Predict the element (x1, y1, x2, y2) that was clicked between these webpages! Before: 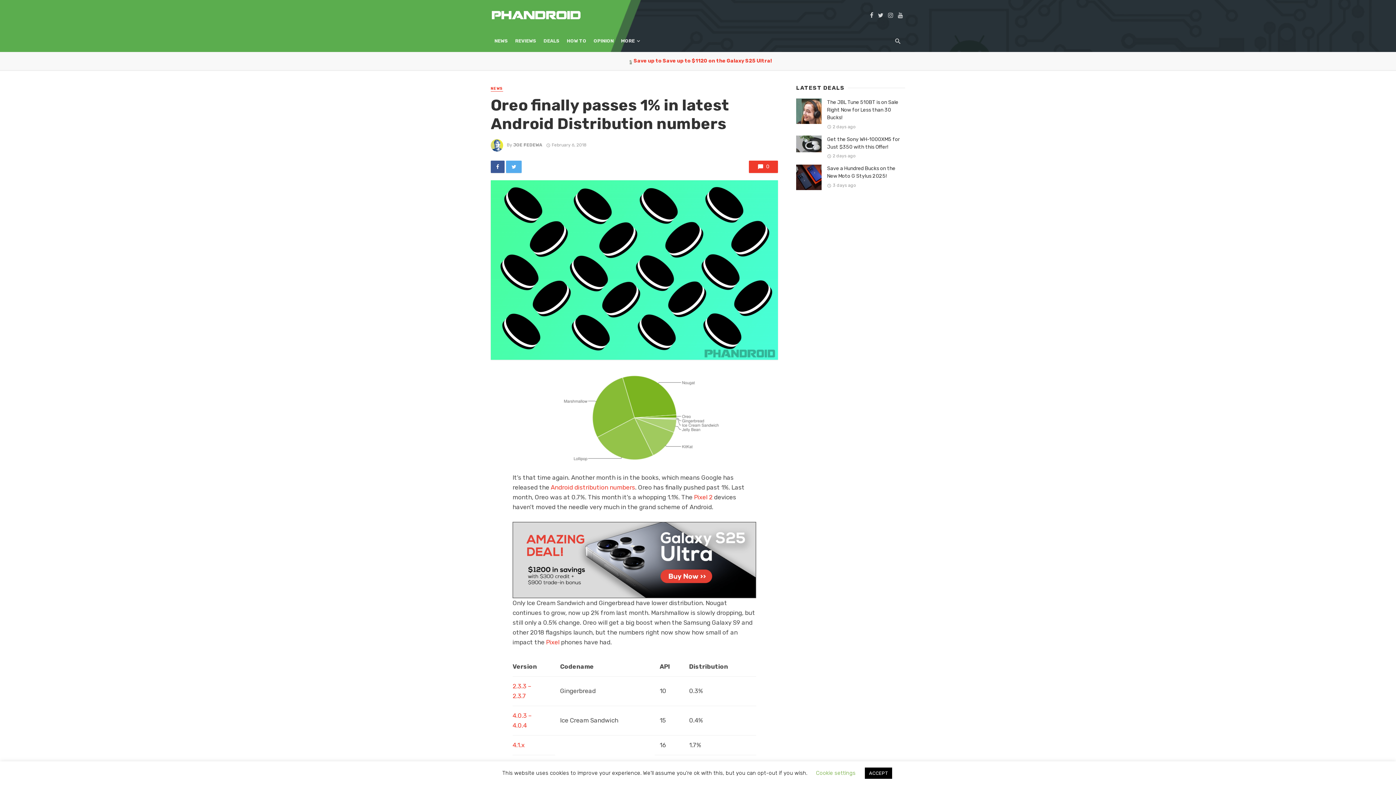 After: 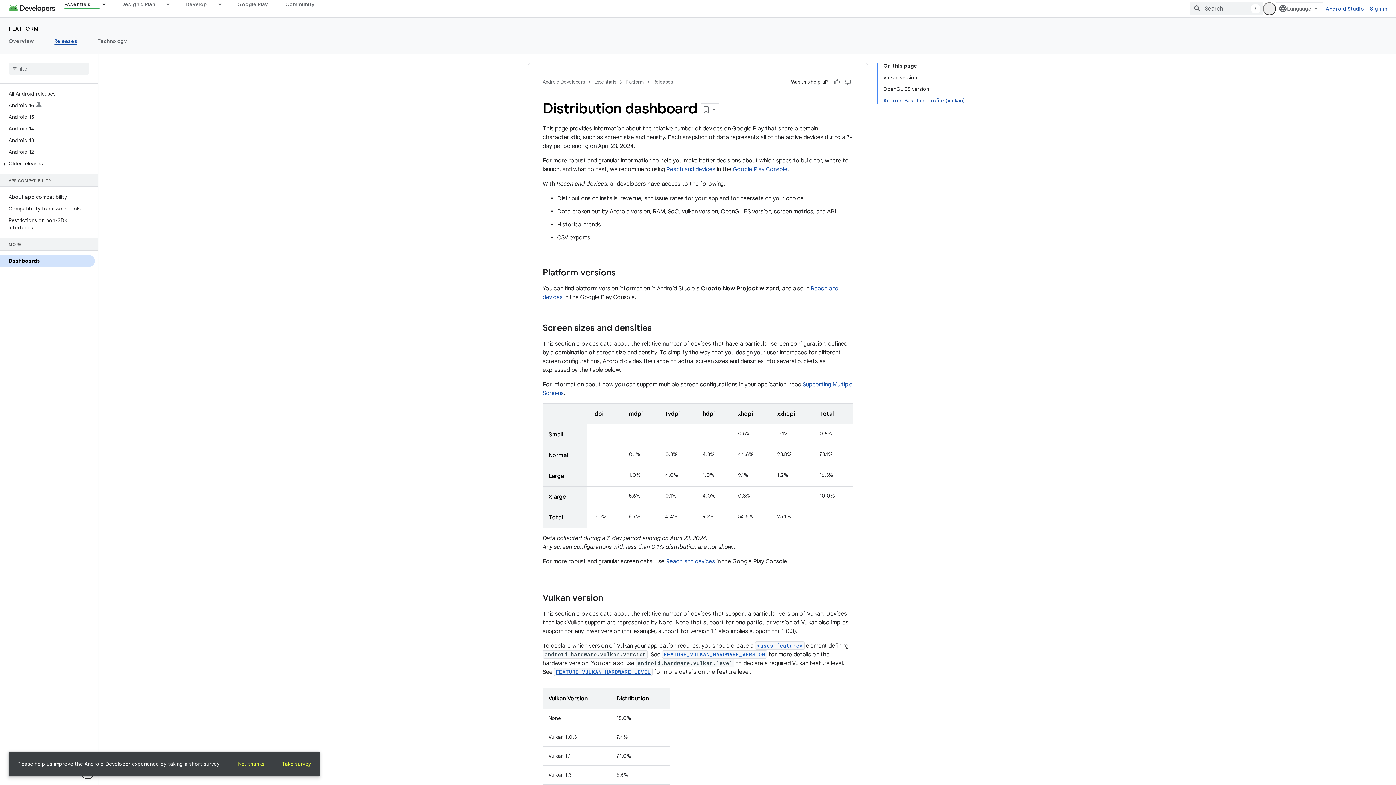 Action: bbox: (550, 483, 635, 491) label: Android distribution numbers